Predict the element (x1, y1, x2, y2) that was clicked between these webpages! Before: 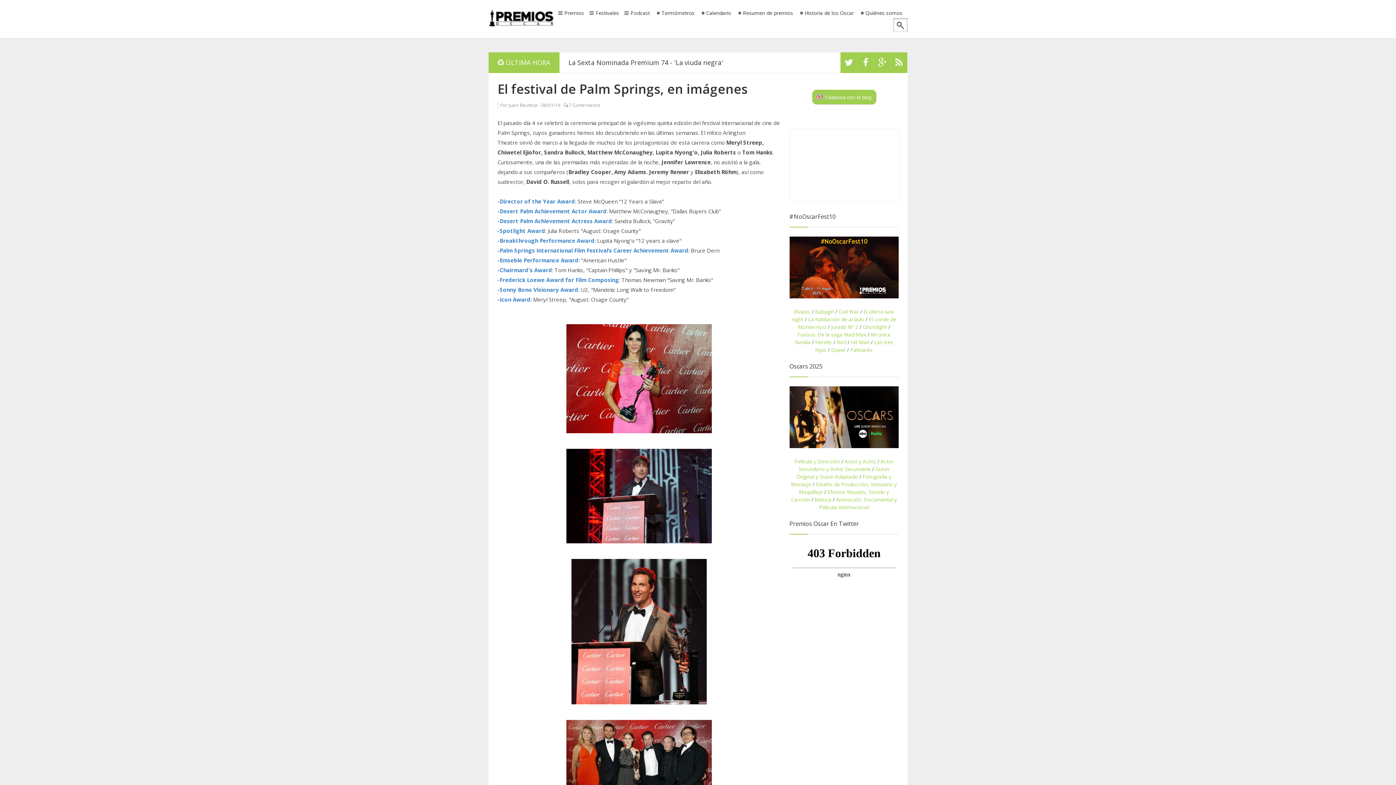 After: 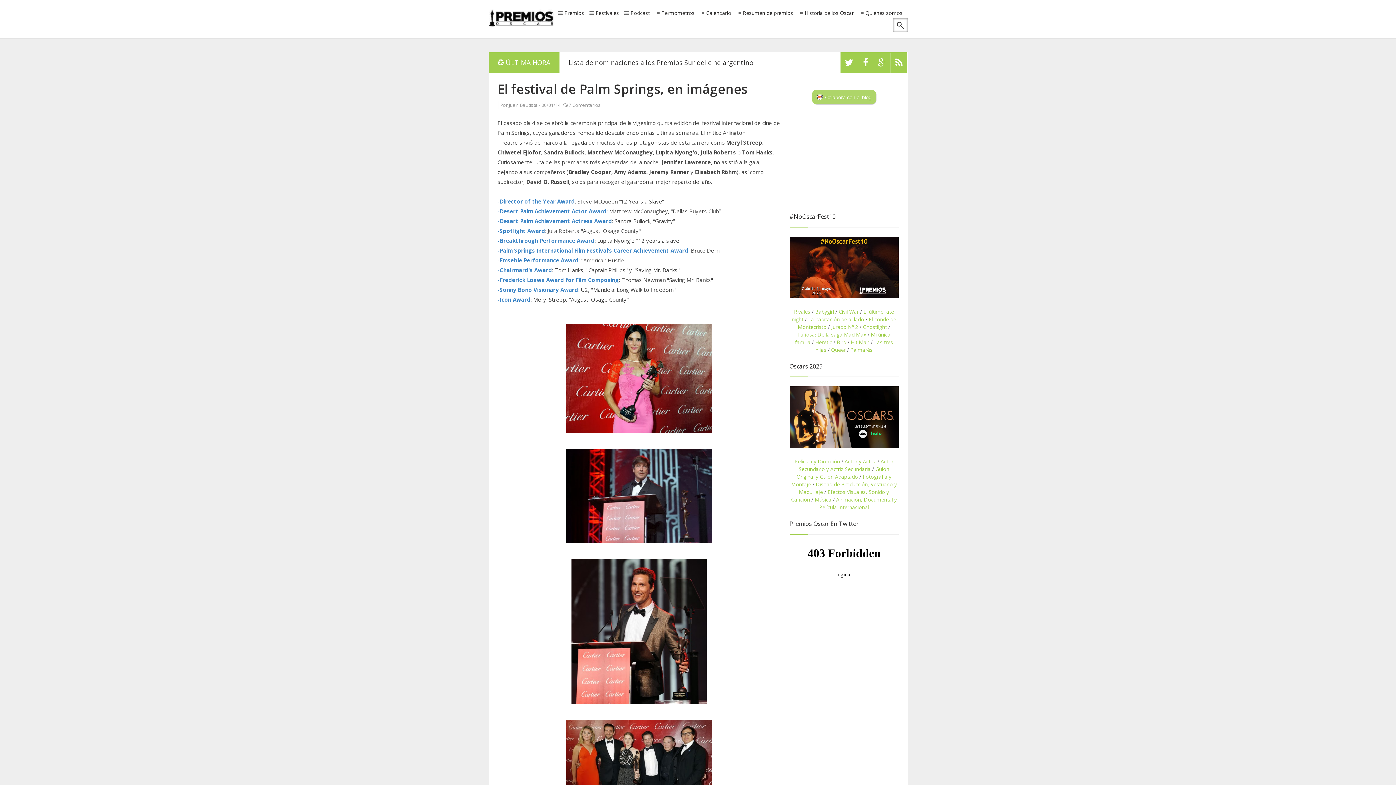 Action: bbox: (812, 89, 876, 104) label: Colabora con el blog